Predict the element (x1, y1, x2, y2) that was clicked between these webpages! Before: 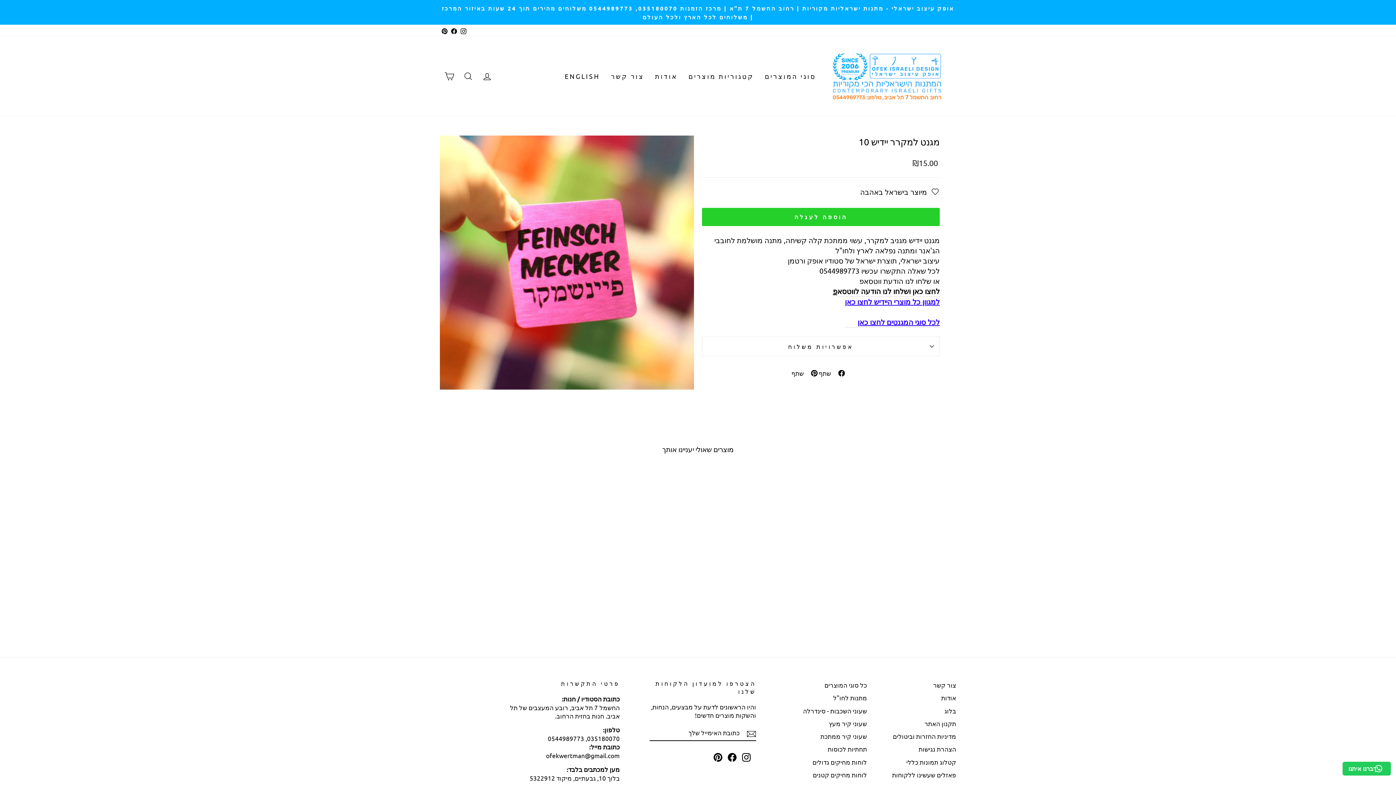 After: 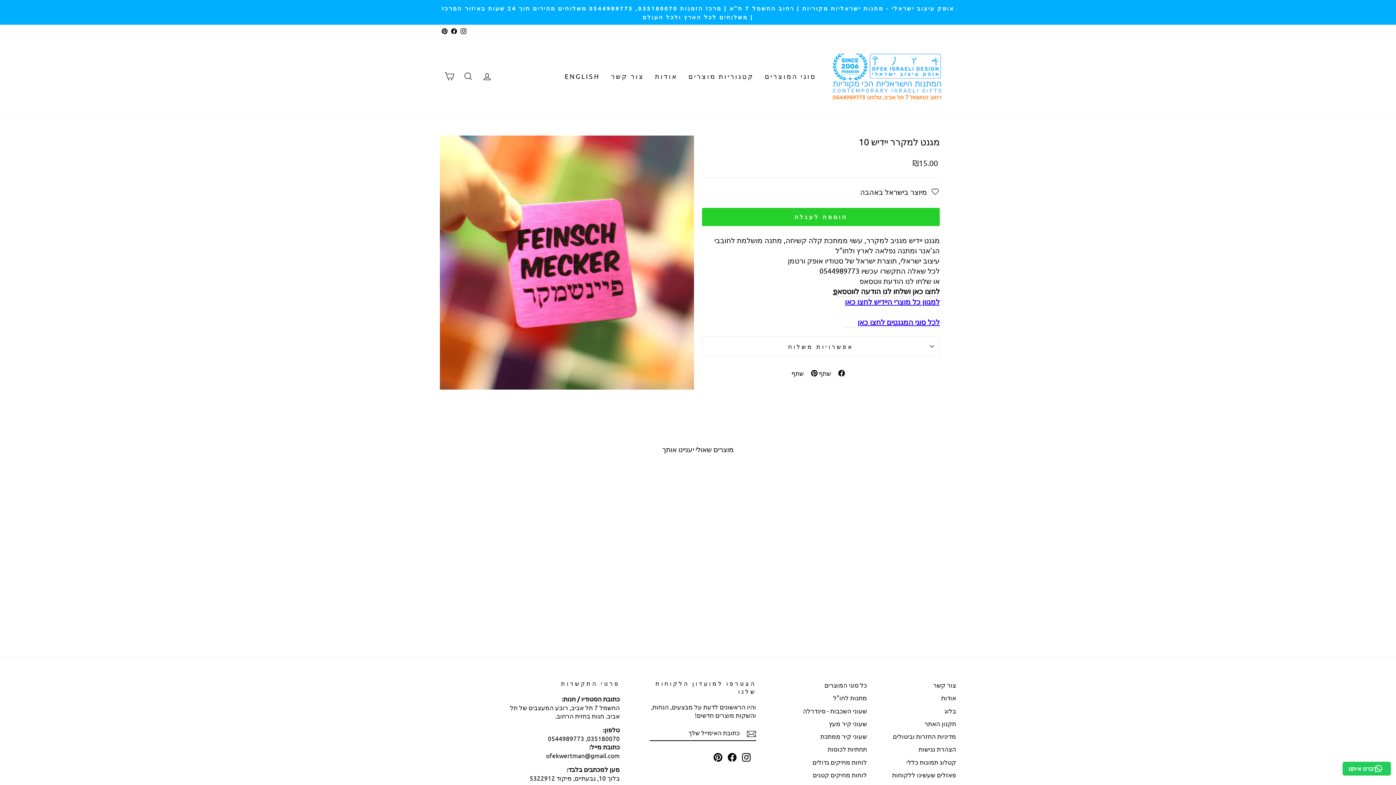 Action: bbox: (1342, 762, 1391, 776) label: דברנו איתנו